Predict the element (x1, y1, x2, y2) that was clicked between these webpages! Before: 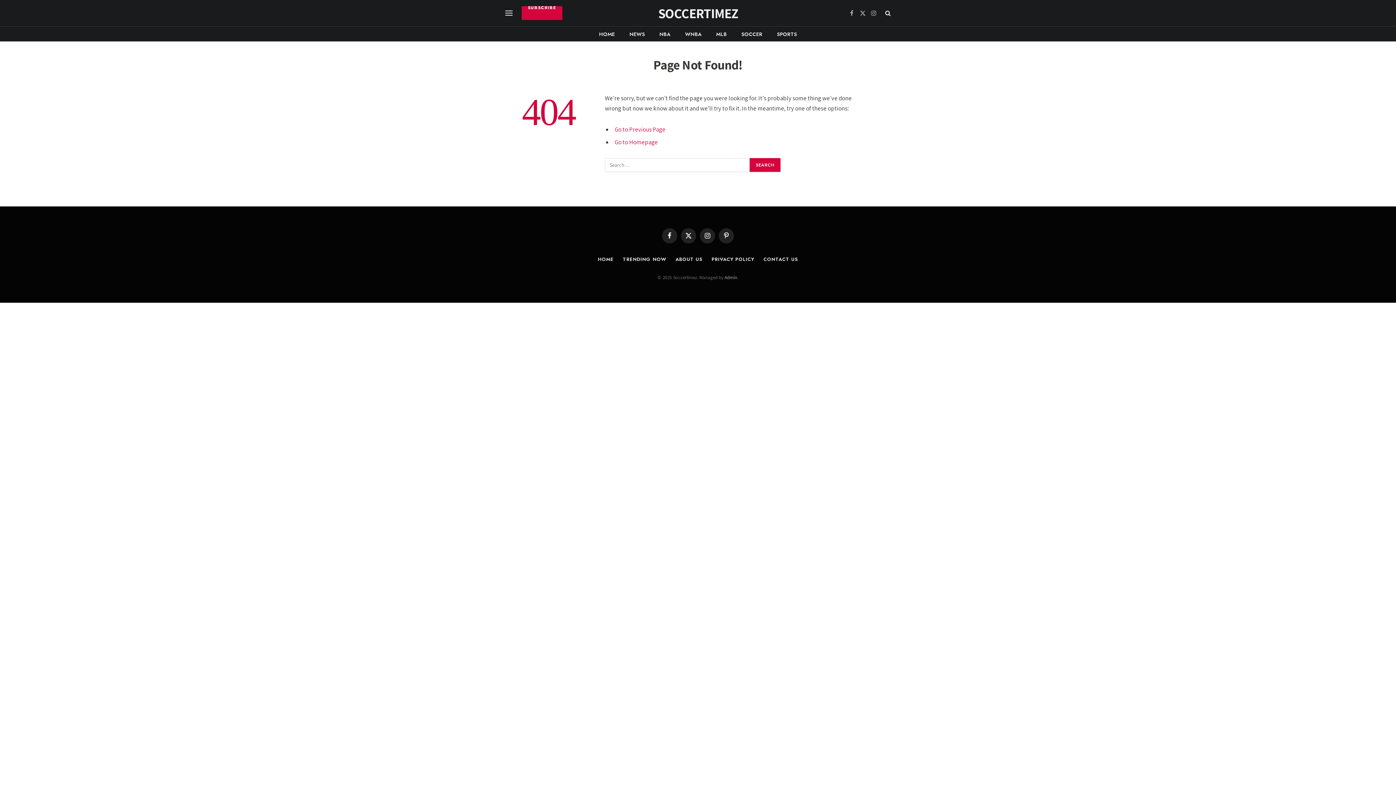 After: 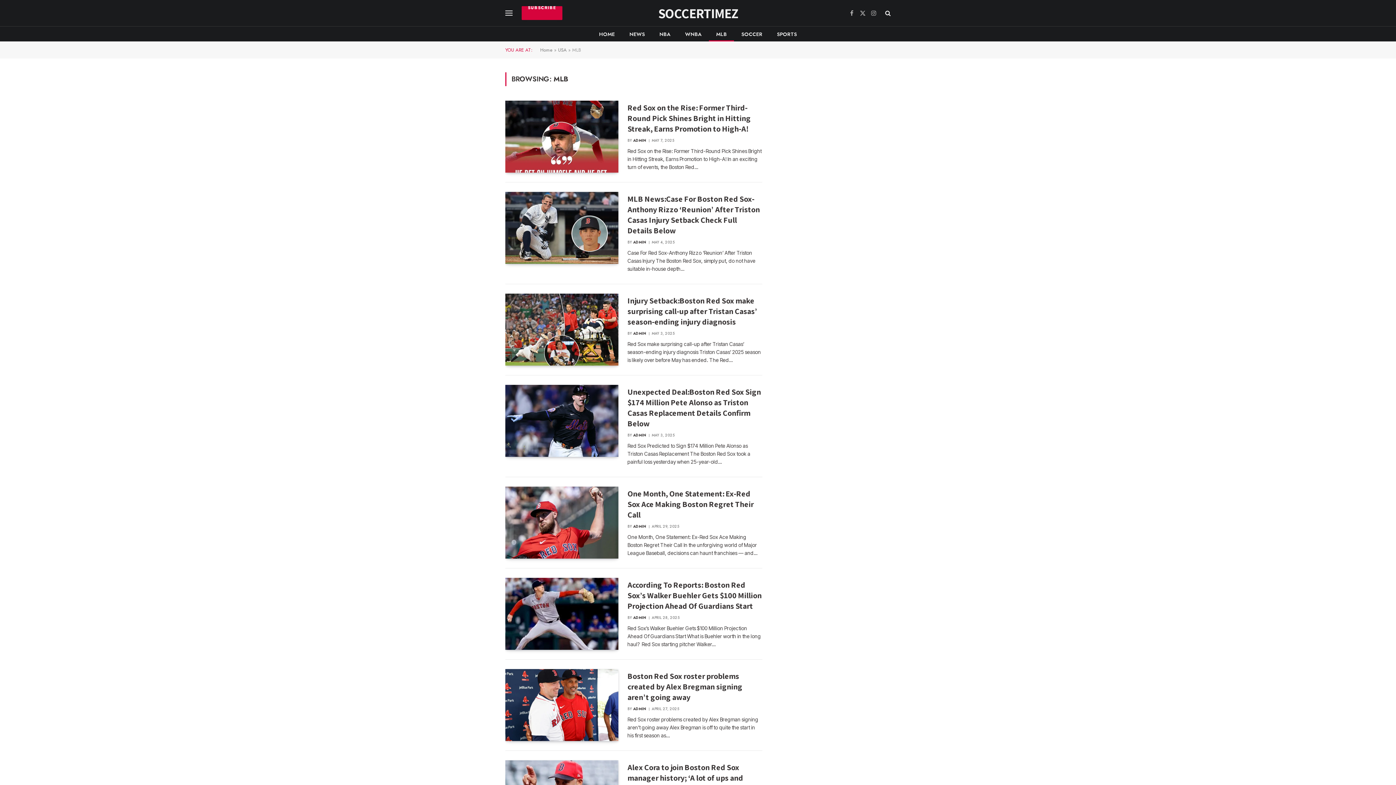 Action: bbox: (709, 26, 734, 41) label: MLB